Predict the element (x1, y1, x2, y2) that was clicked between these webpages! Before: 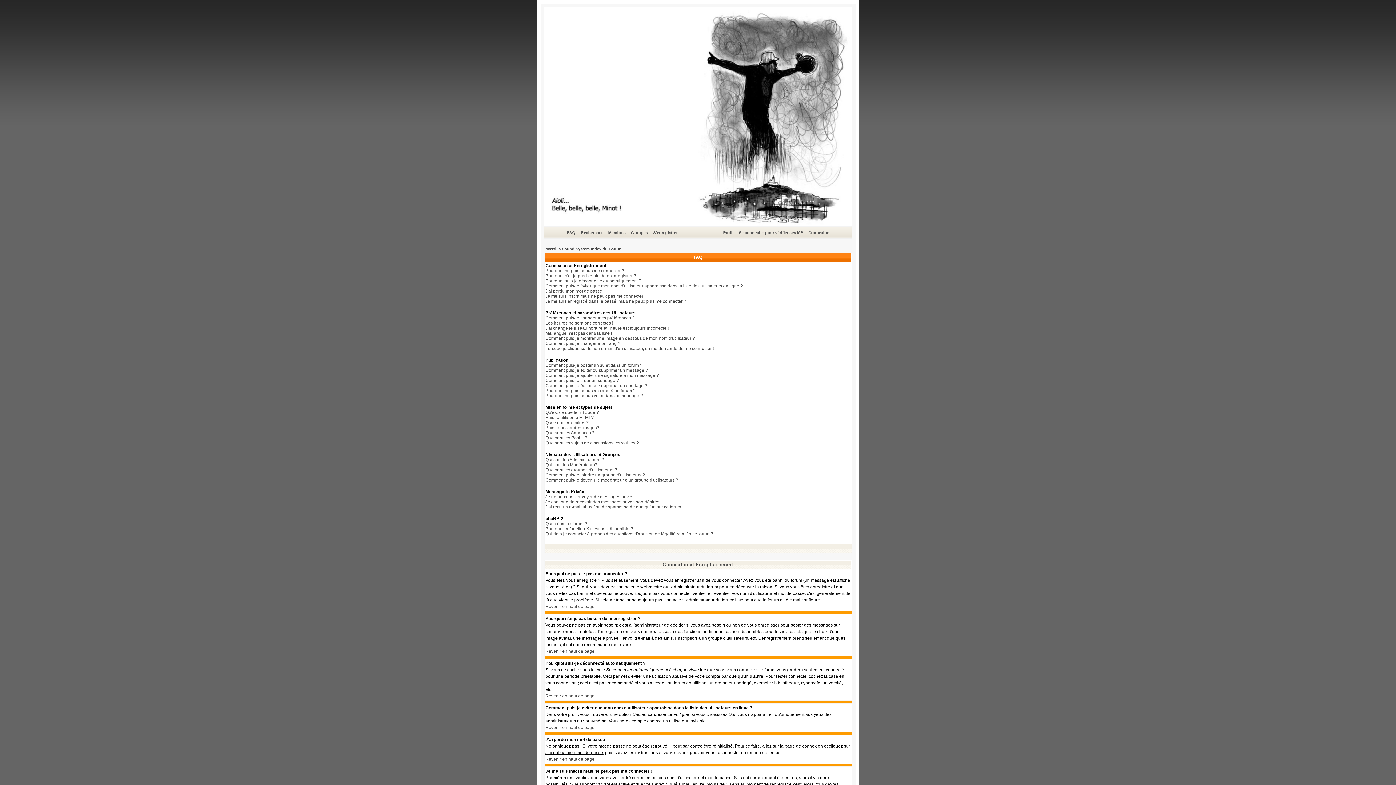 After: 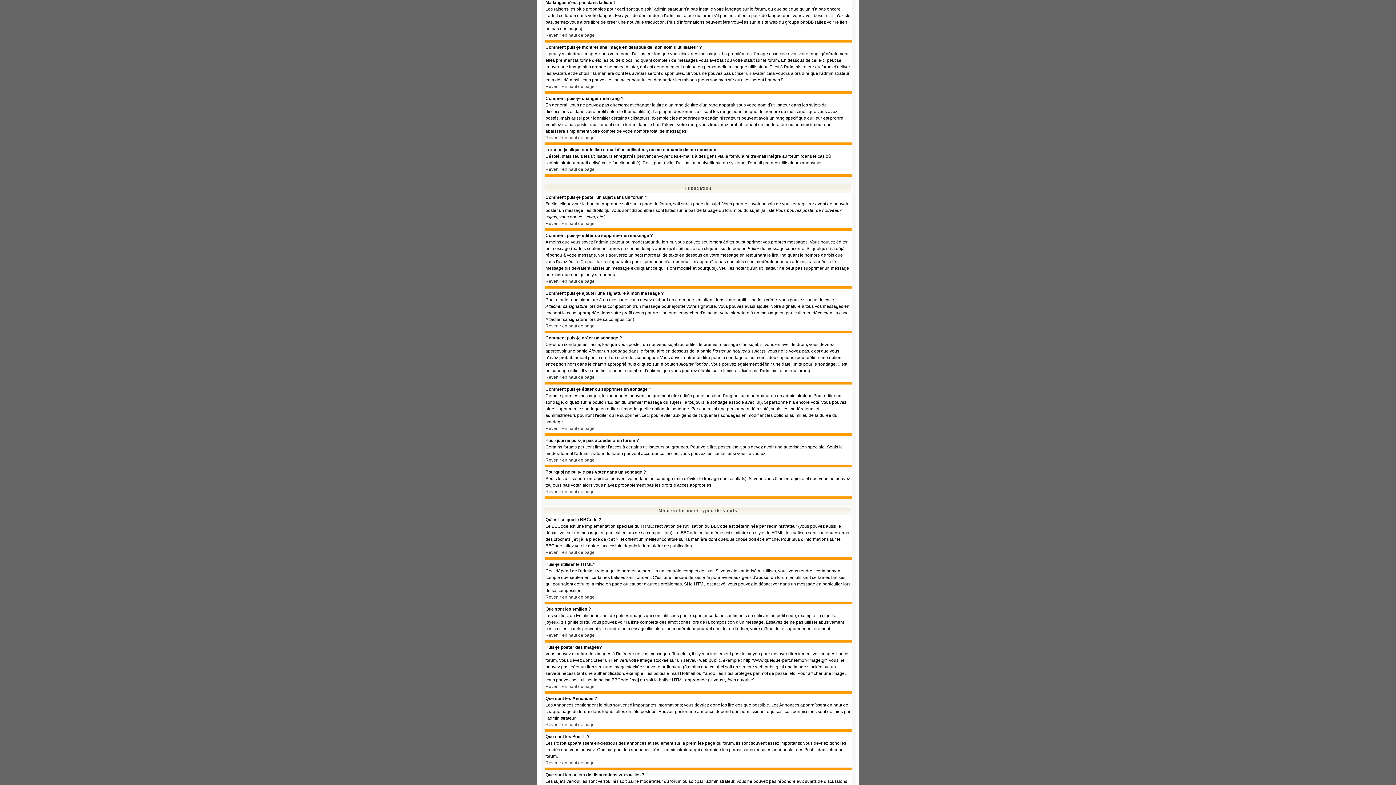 Action: label: Ma langue n'est pas dans la liste ! bbox: (545, 330, 612, 336)